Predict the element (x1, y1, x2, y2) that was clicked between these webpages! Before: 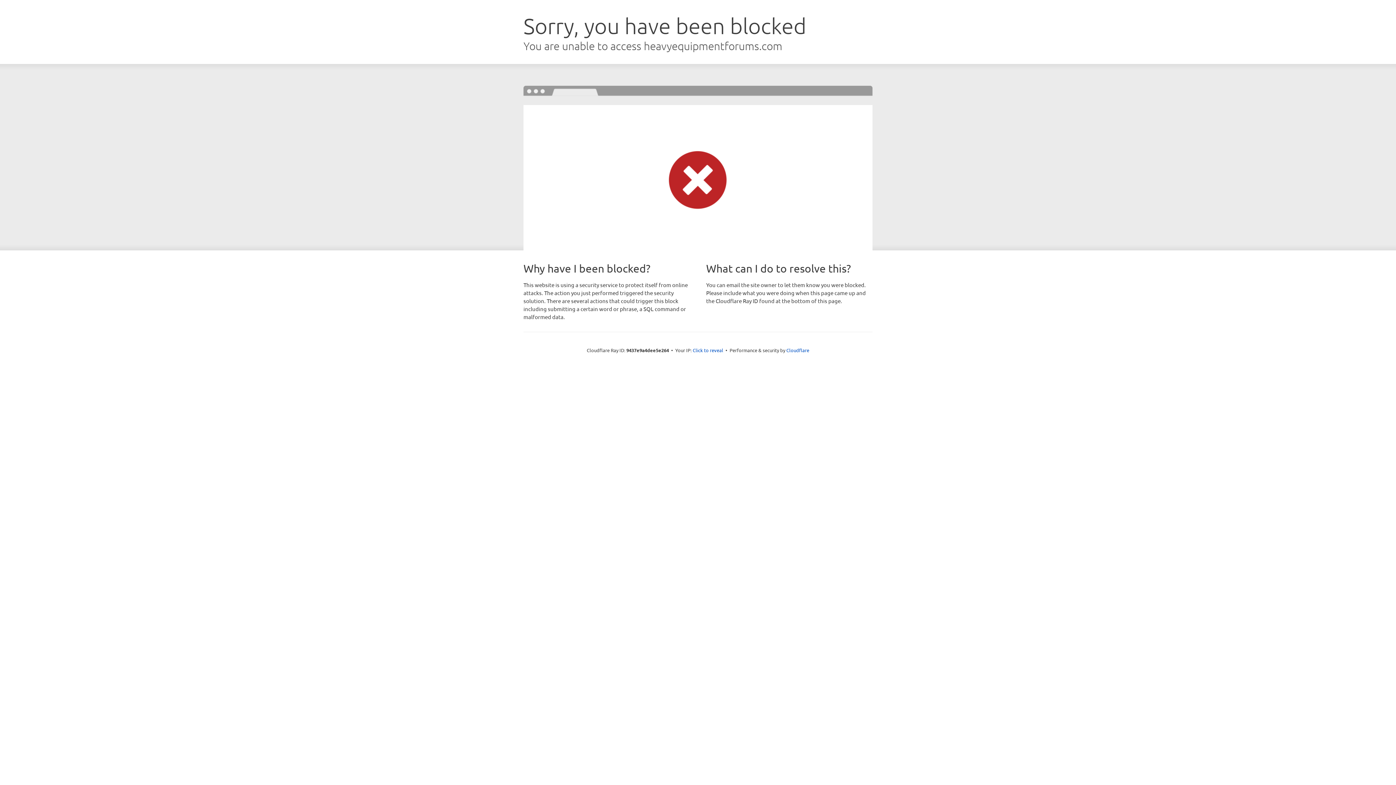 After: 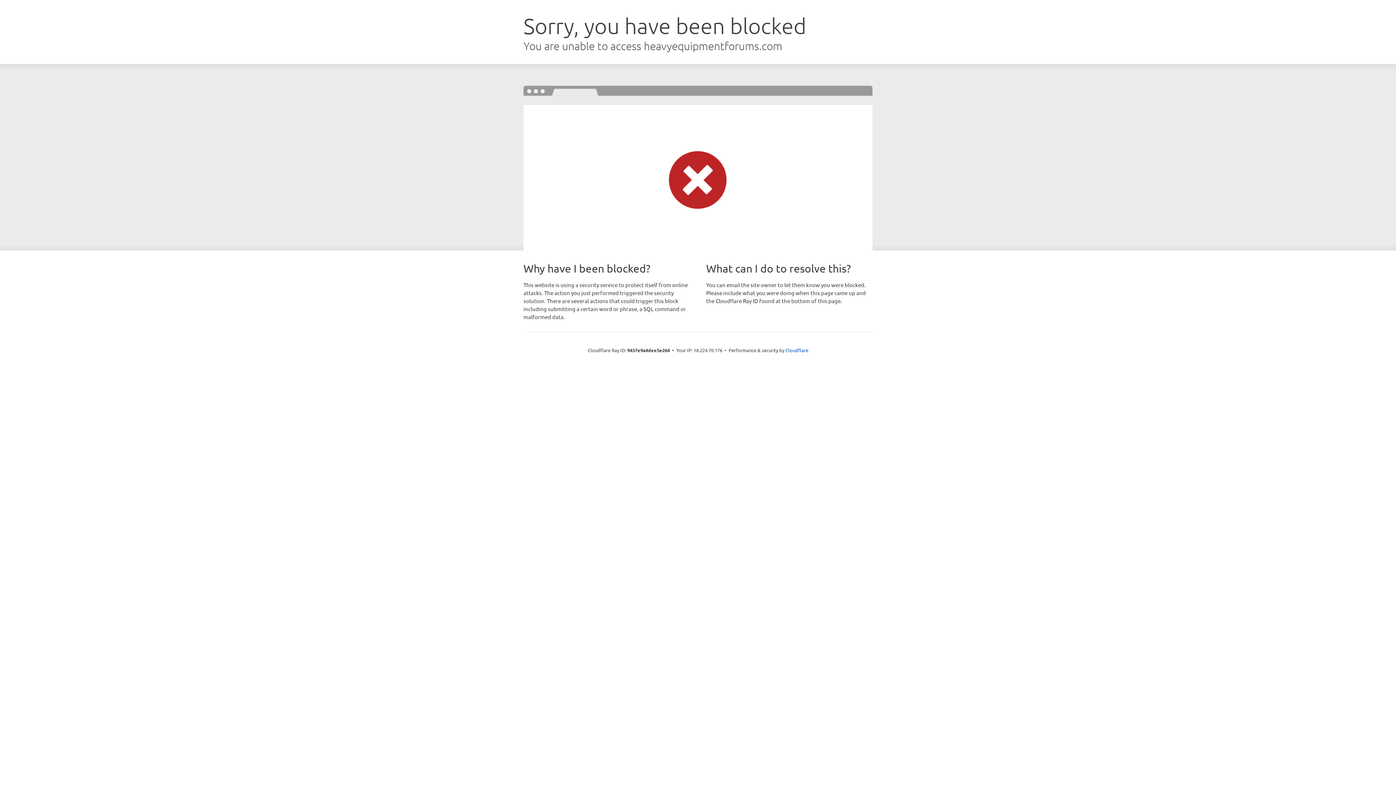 Action: bbox: (692, 346, 723, 353) label: Click to reveal